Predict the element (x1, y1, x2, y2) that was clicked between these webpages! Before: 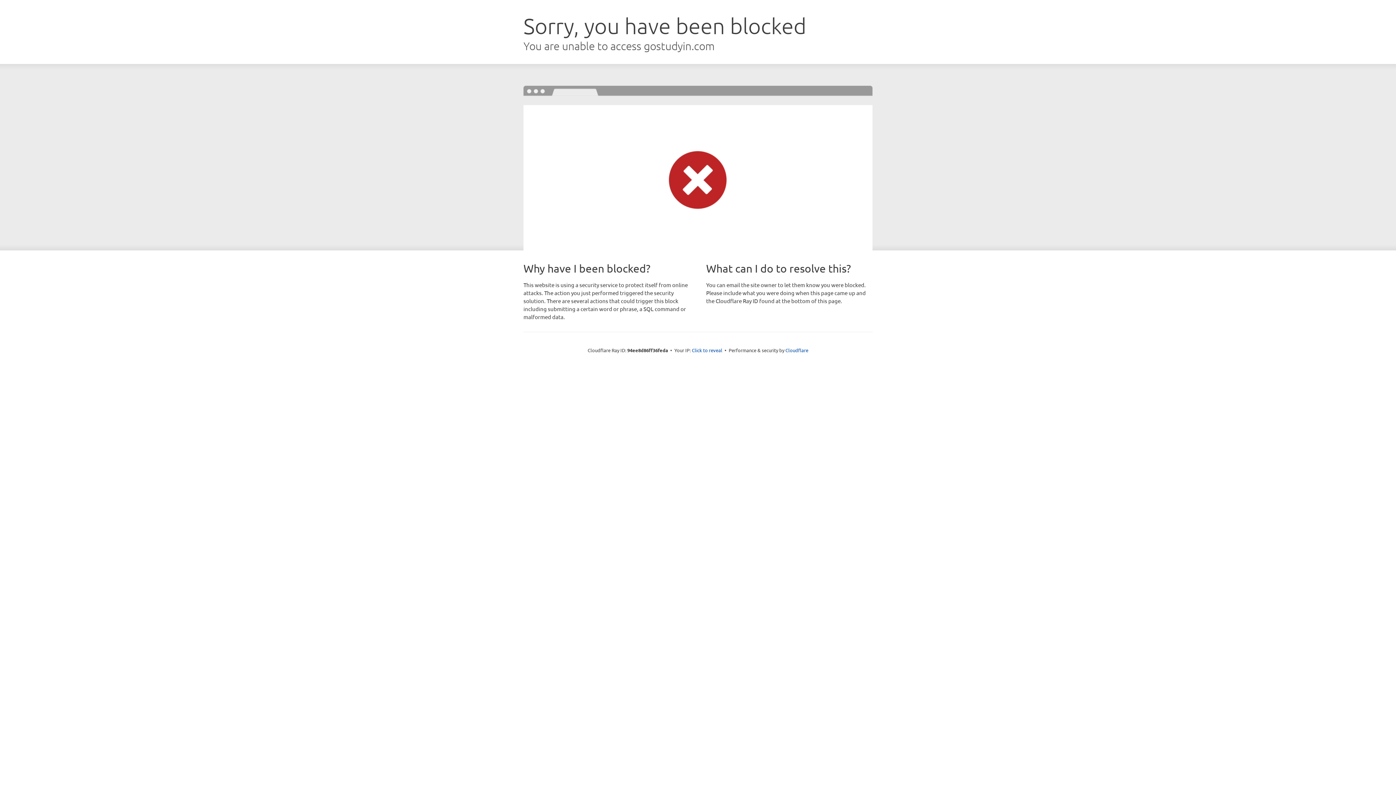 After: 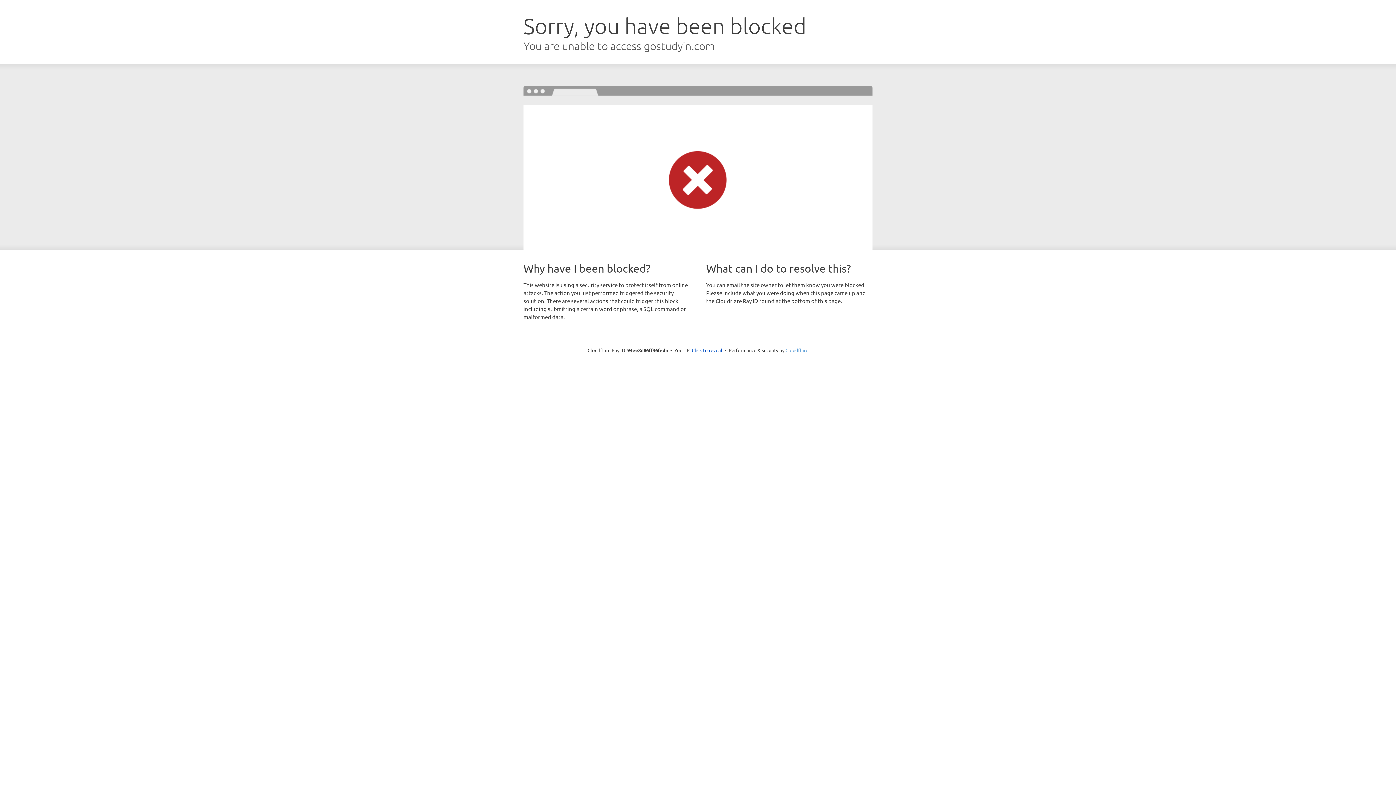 Action: bbox: (785, 347, 808, 353) label: Cloudflare